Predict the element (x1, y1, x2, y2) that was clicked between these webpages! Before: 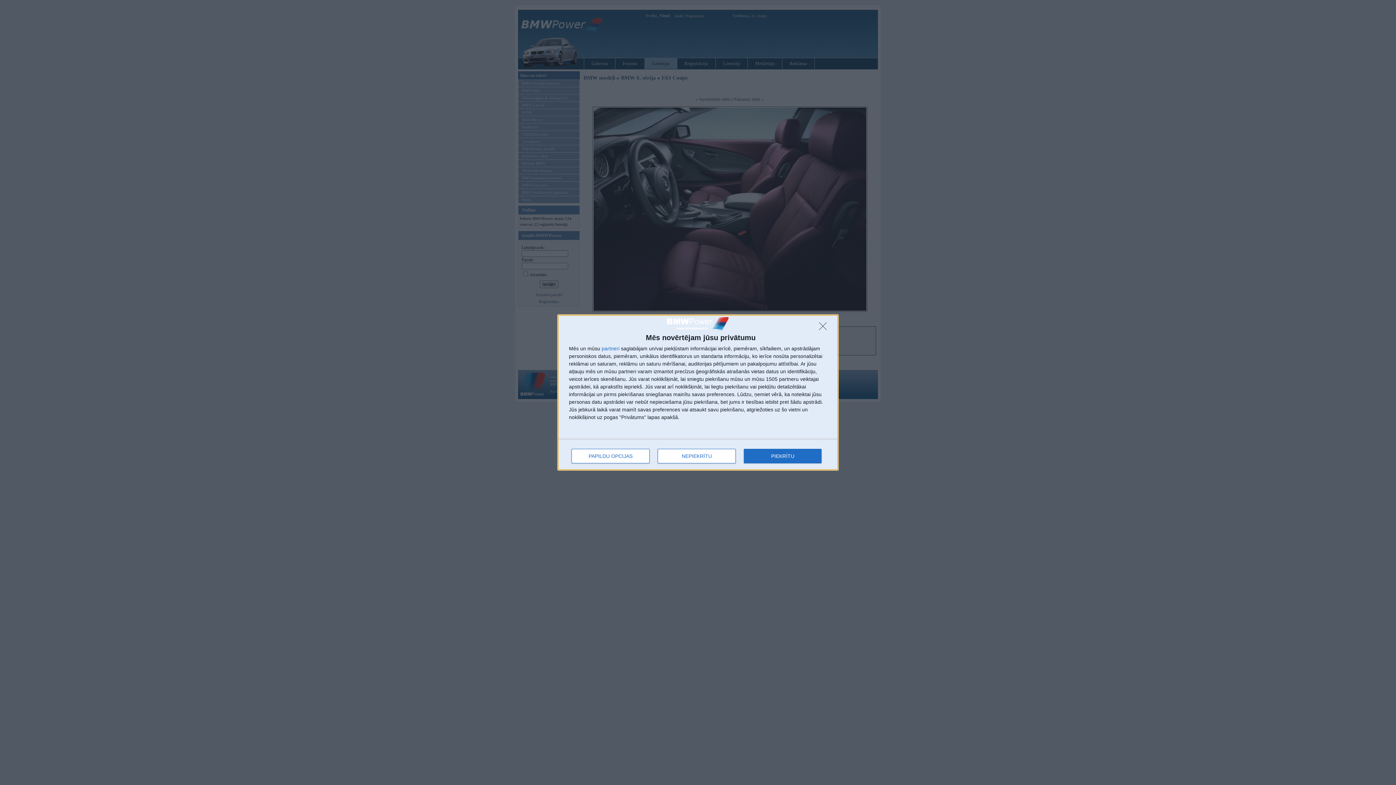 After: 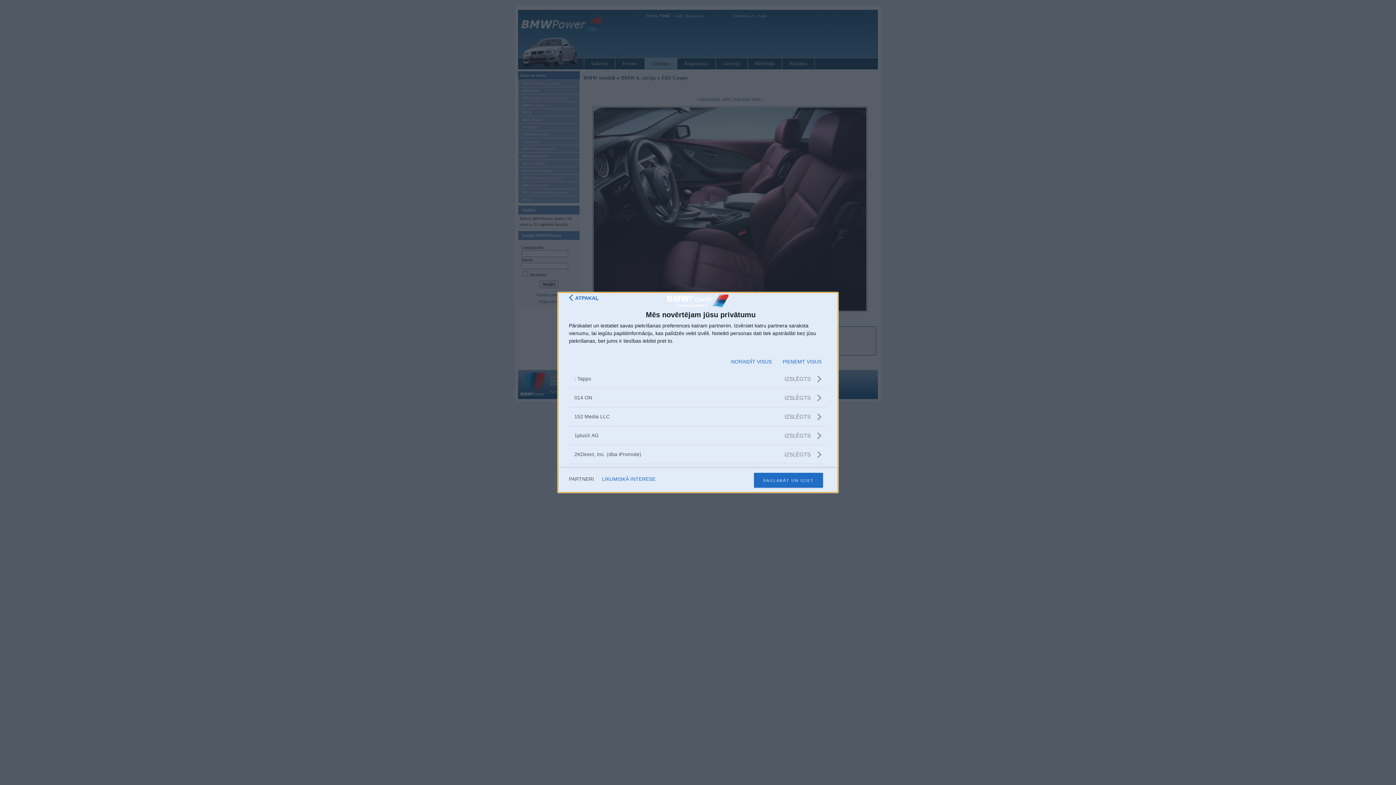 Action: label: partneri bbox: (601, 346, 619, 351)